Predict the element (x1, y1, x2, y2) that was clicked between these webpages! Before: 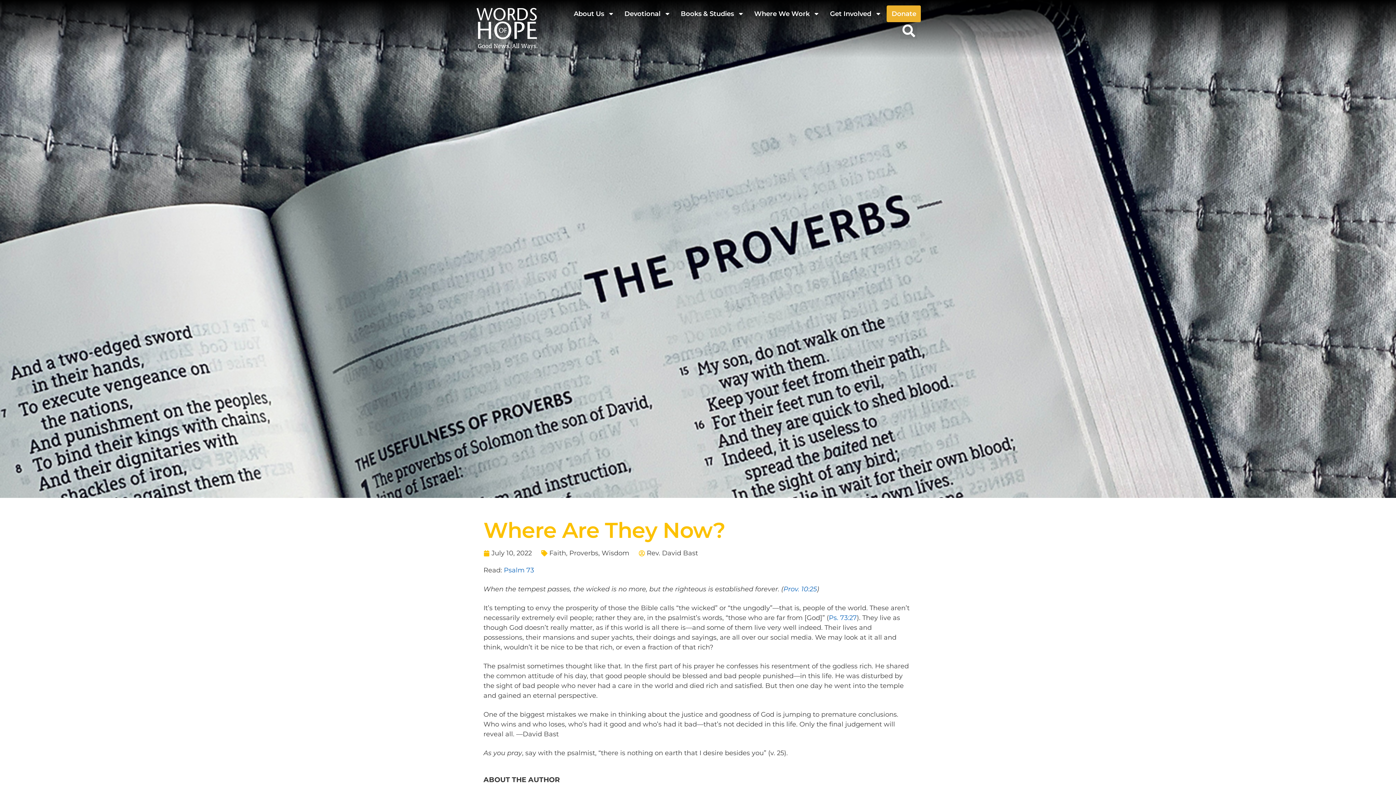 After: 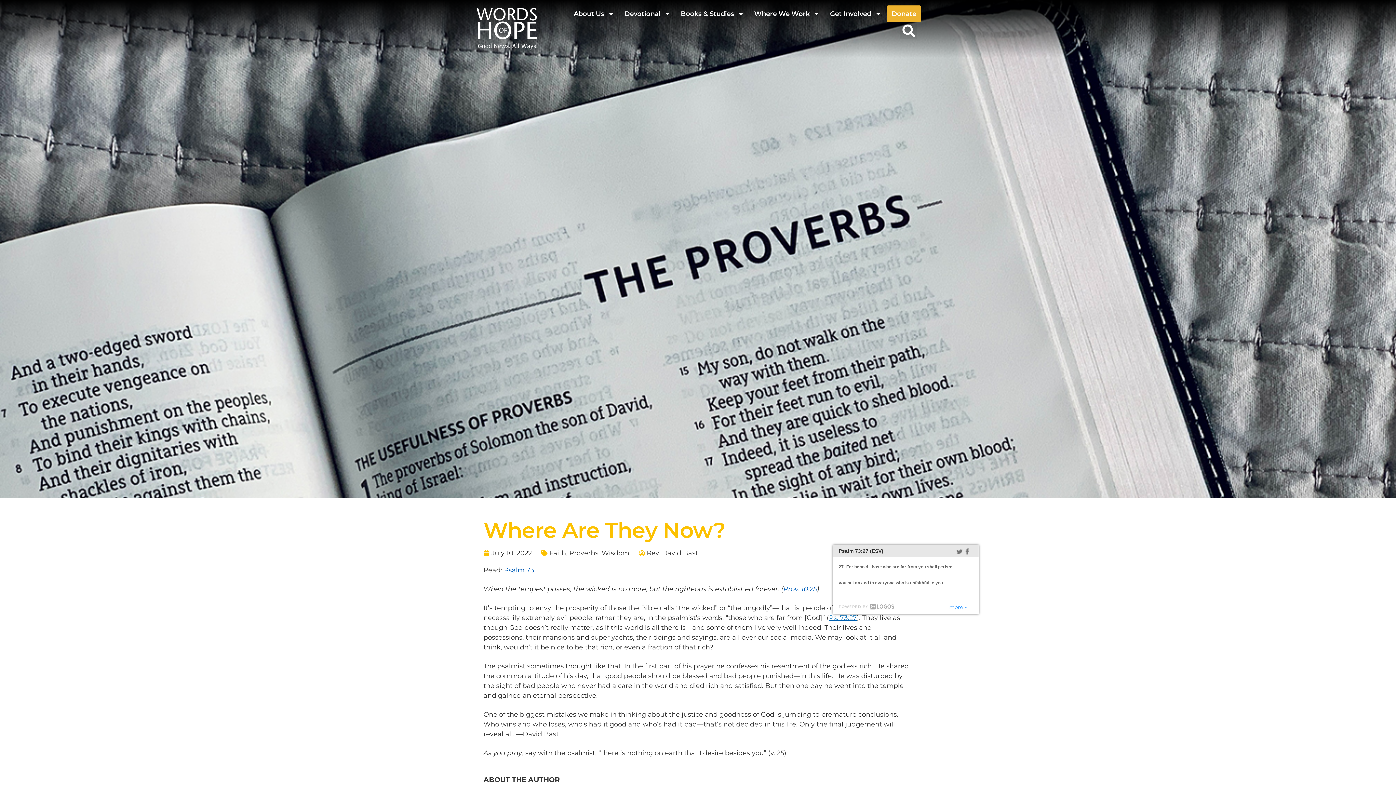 Action: bbox: (829, 614, 857, 622) label: Ps. 73:27